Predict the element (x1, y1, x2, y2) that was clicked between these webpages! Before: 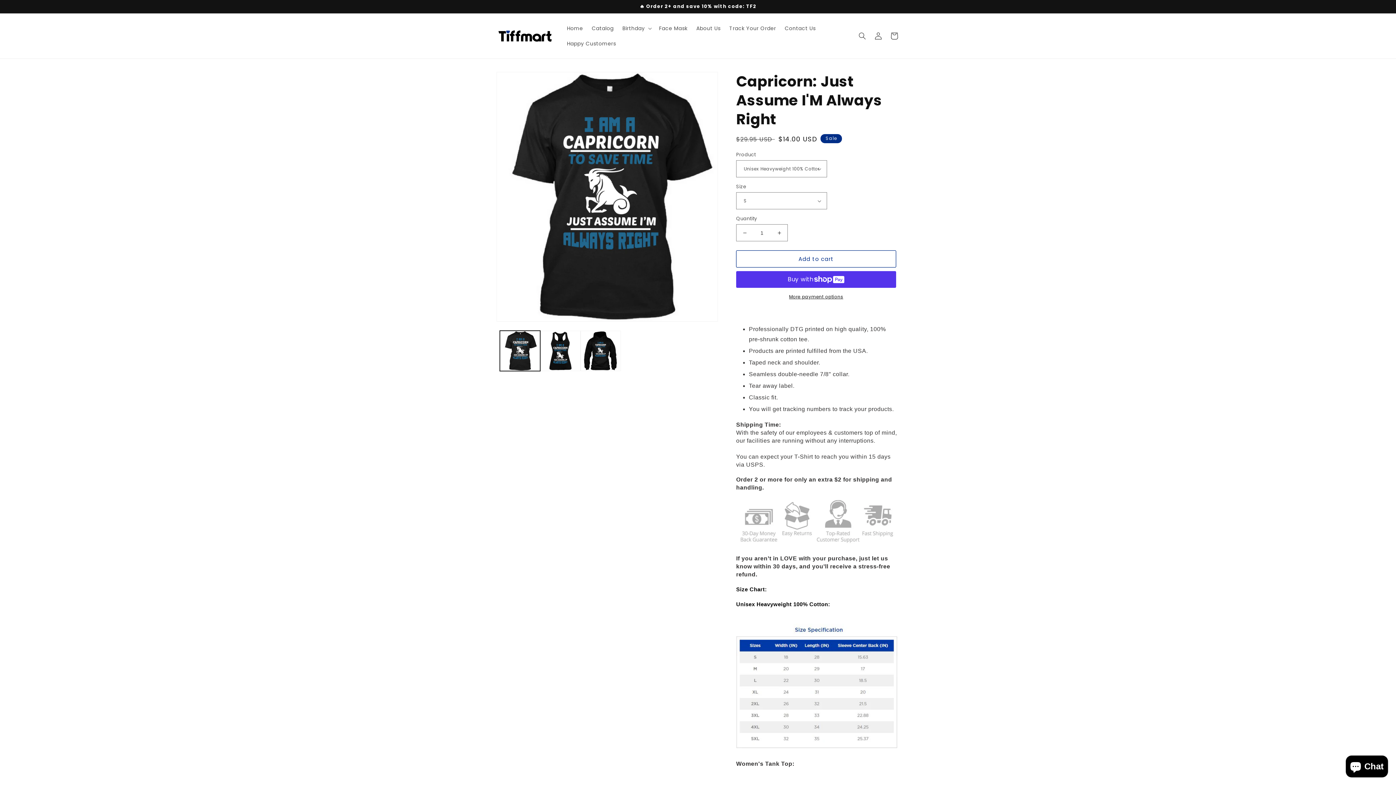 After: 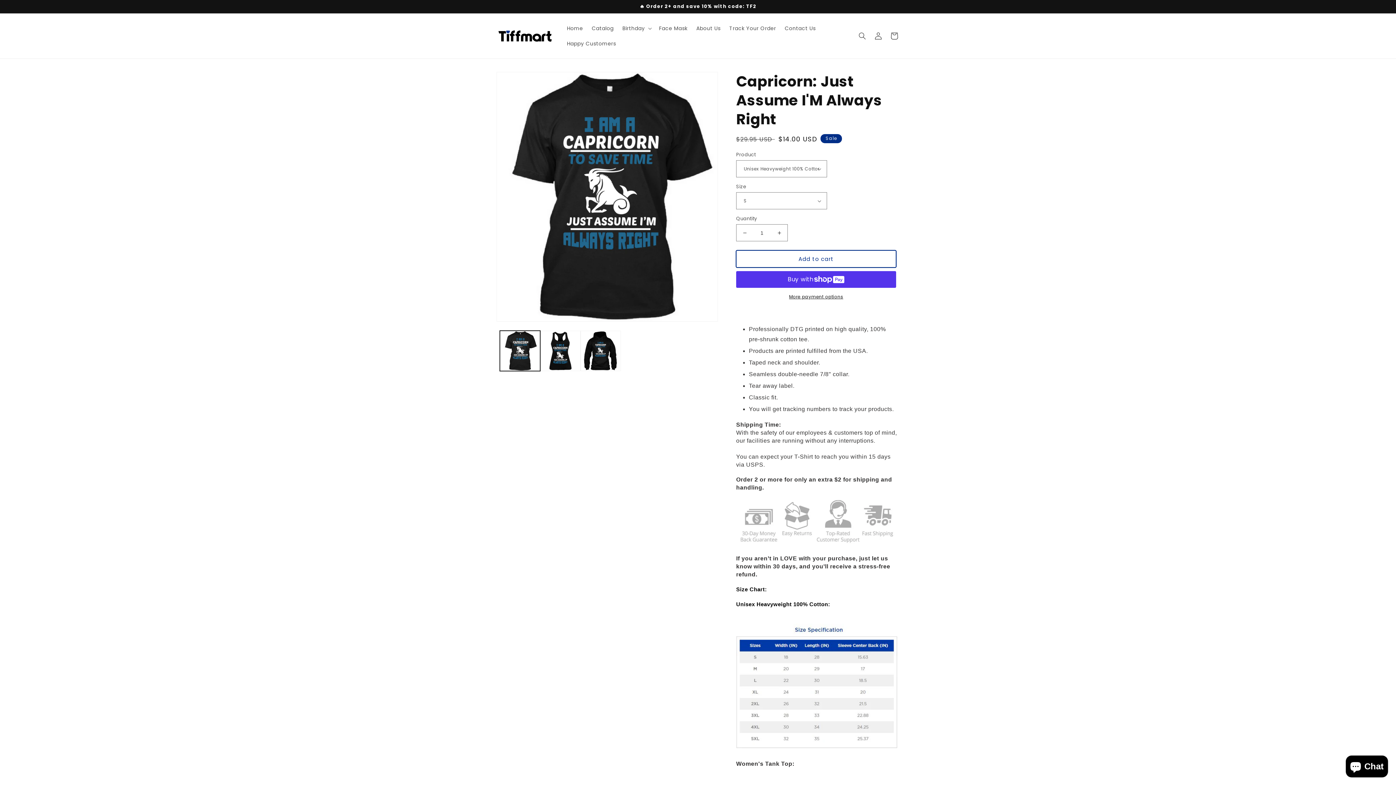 Action: bbox: (736, 250, 896, 267) label: Add to cart